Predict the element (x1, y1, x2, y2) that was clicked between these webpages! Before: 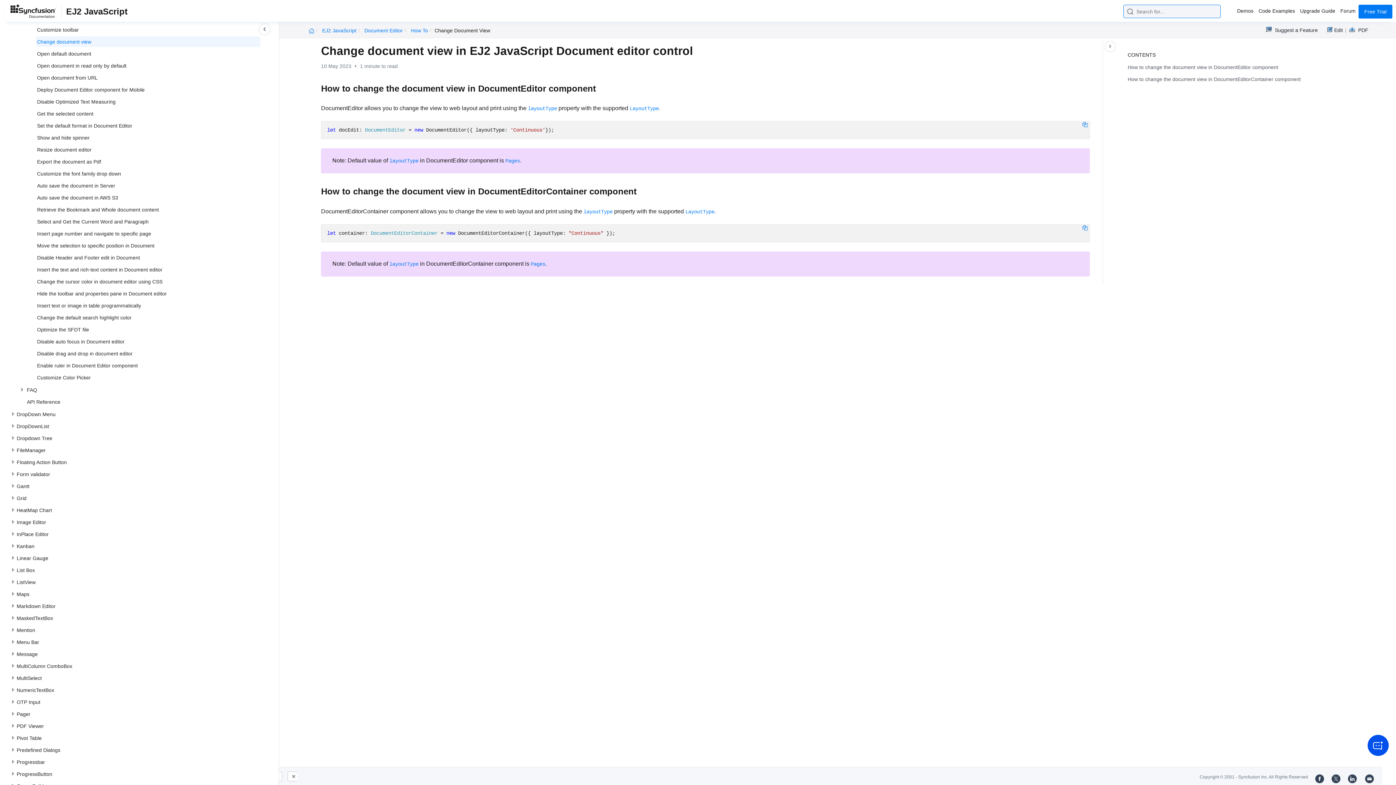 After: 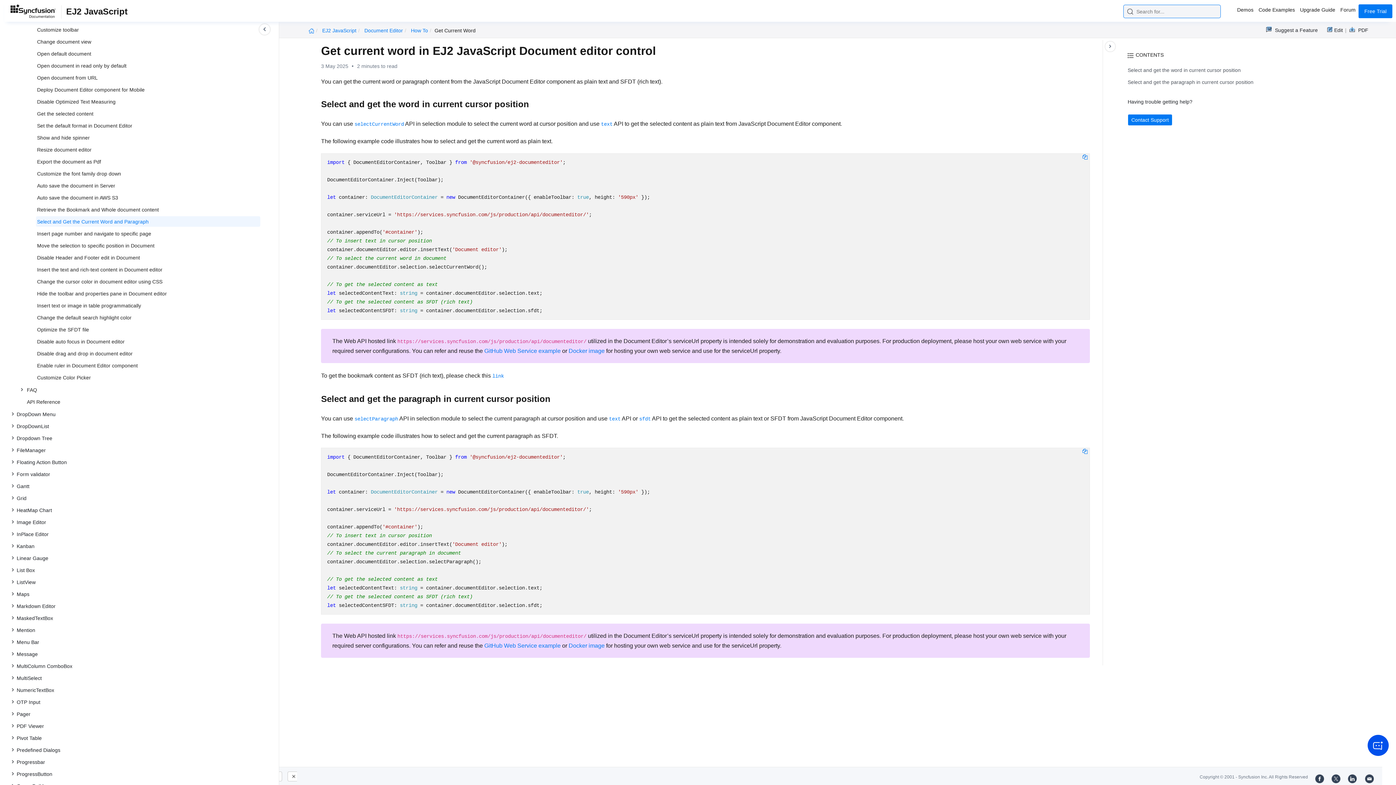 Action: bbox: (36, 216, 260, 226) label: Select and Get the Current Word and Paragraph